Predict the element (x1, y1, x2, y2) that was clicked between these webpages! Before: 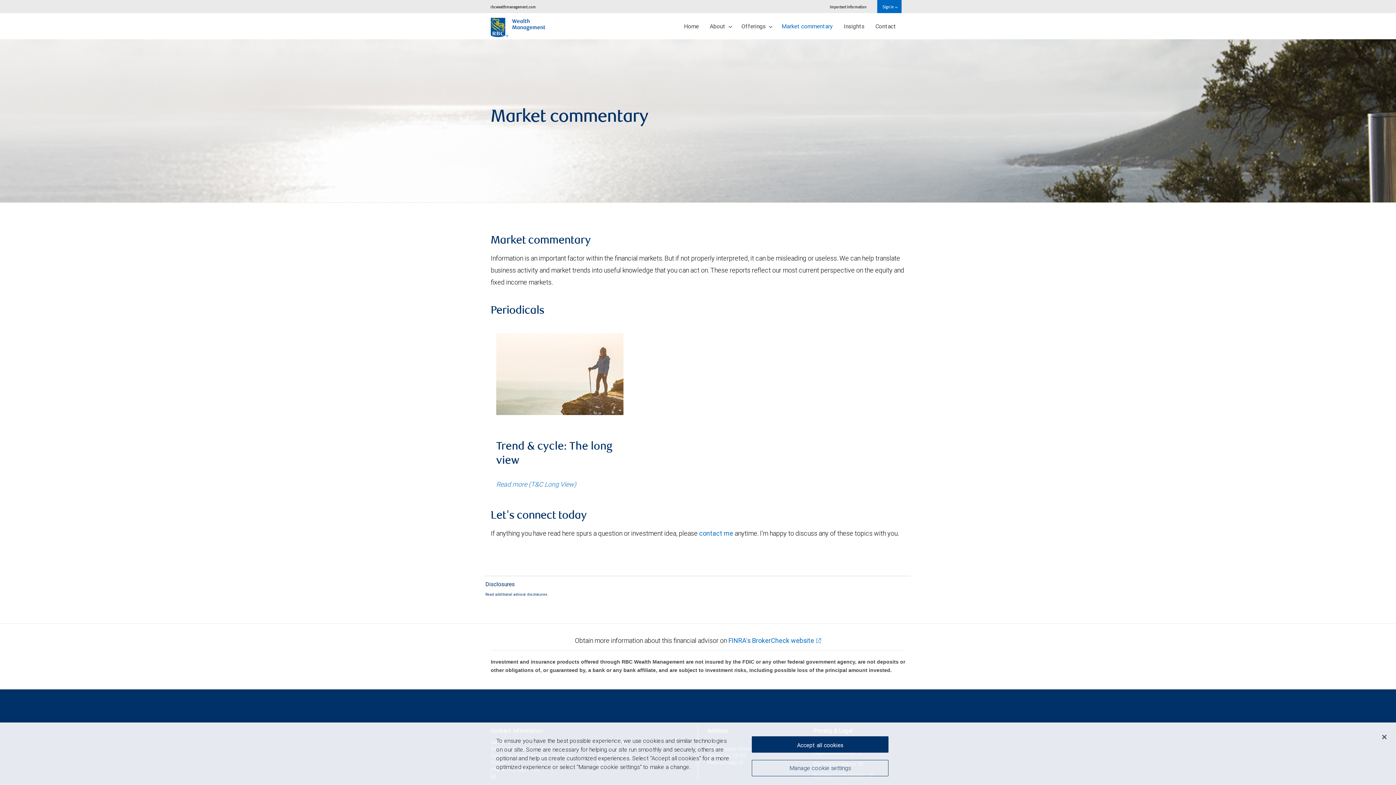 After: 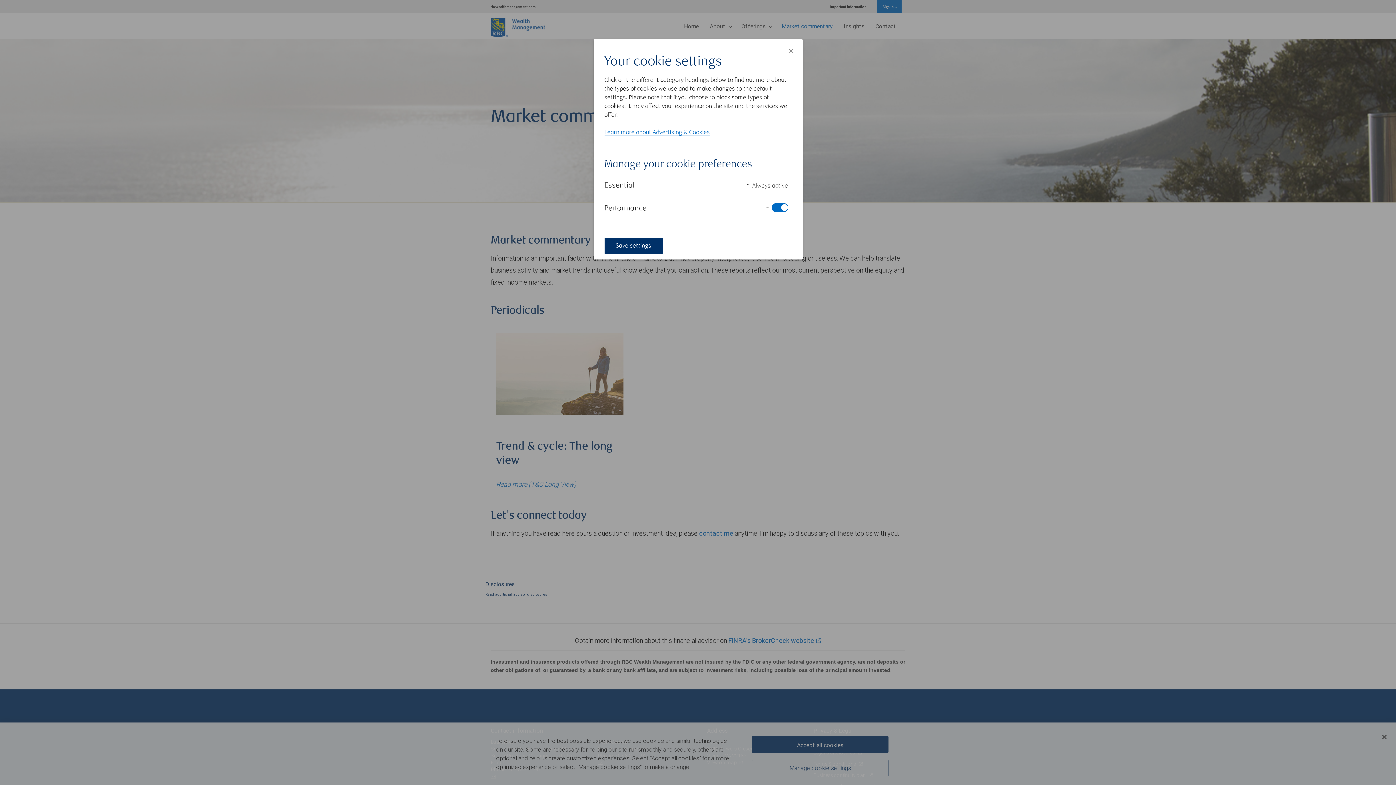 Action: label: Manage cookie settings bbox: (752, 760, 888, 776)